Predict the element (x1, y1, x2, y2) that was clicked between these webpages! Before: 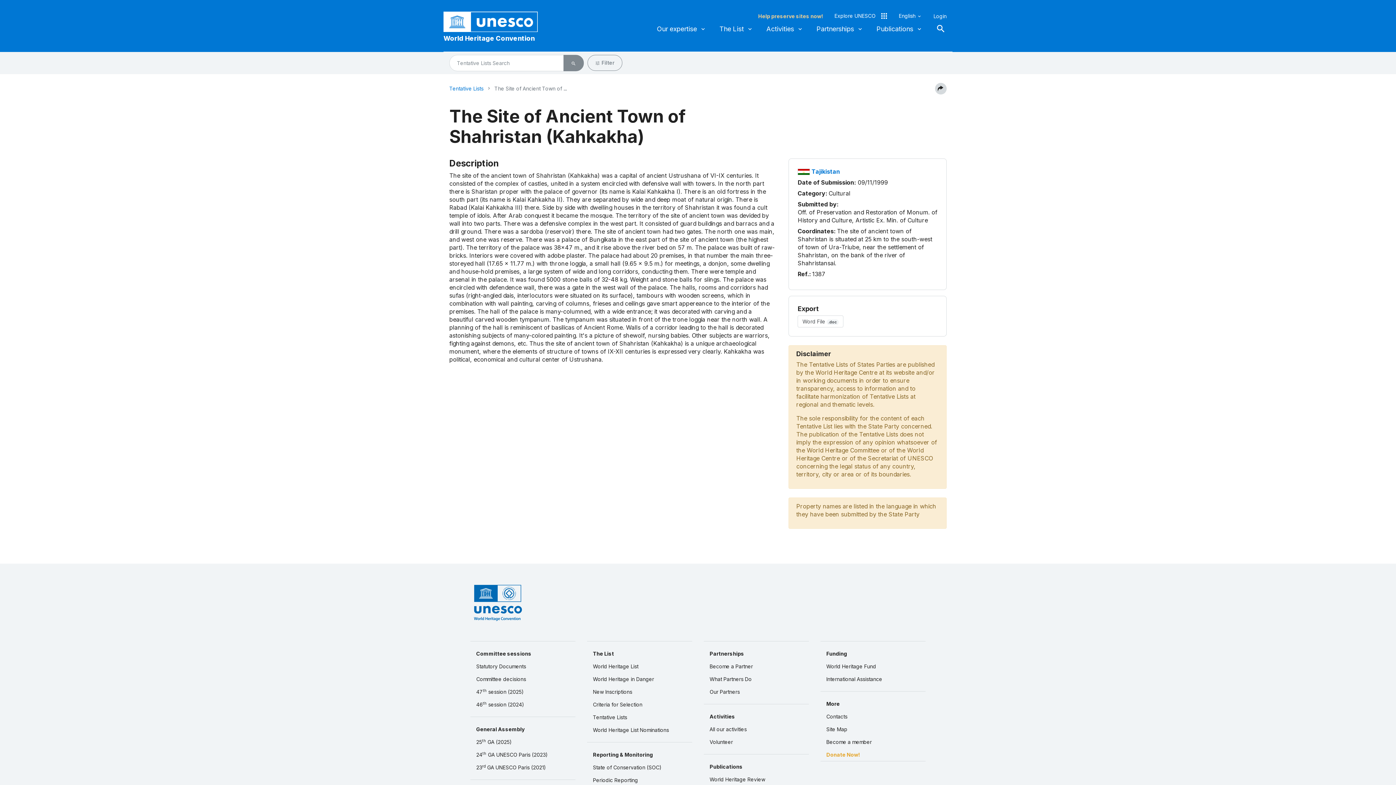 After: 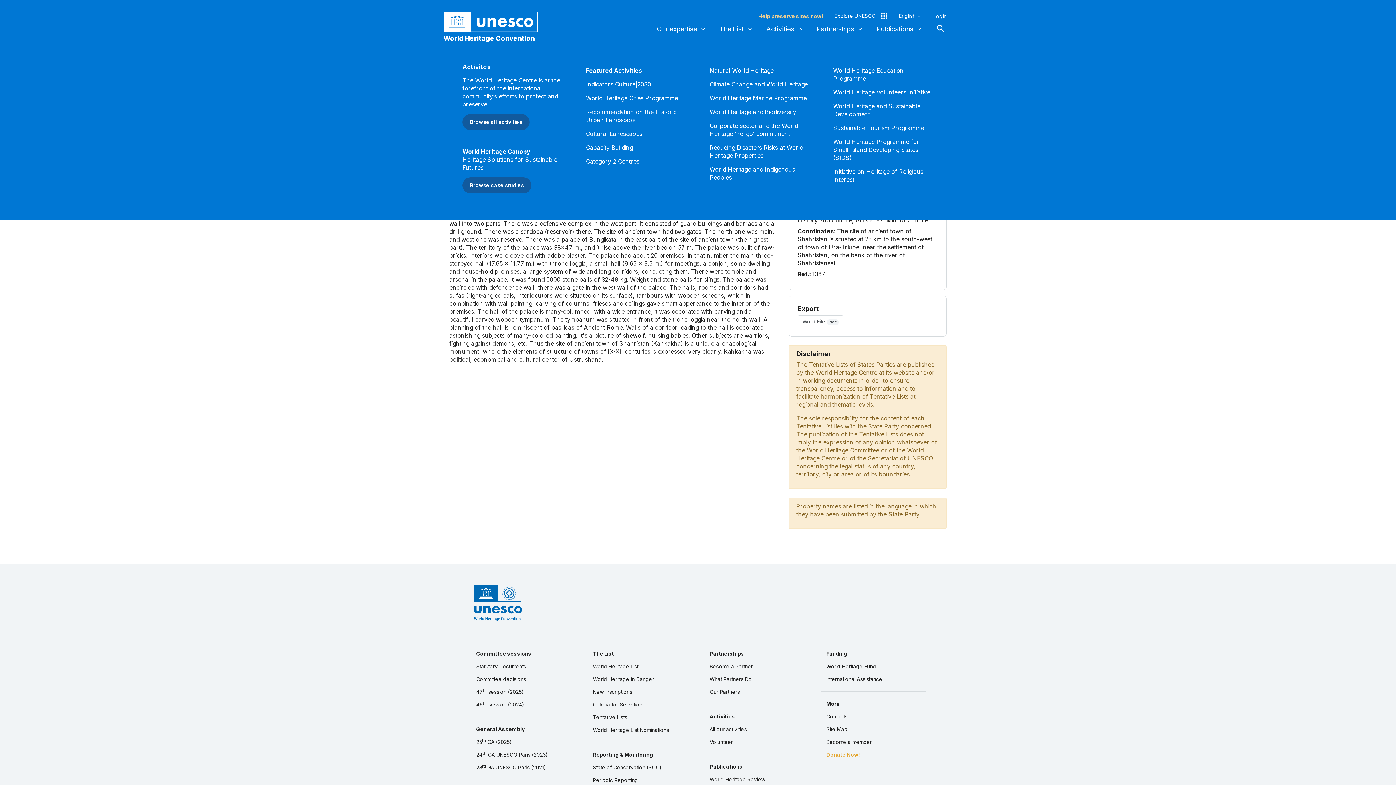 Action: label: Activities bbox: (766, 20, 803, 37)